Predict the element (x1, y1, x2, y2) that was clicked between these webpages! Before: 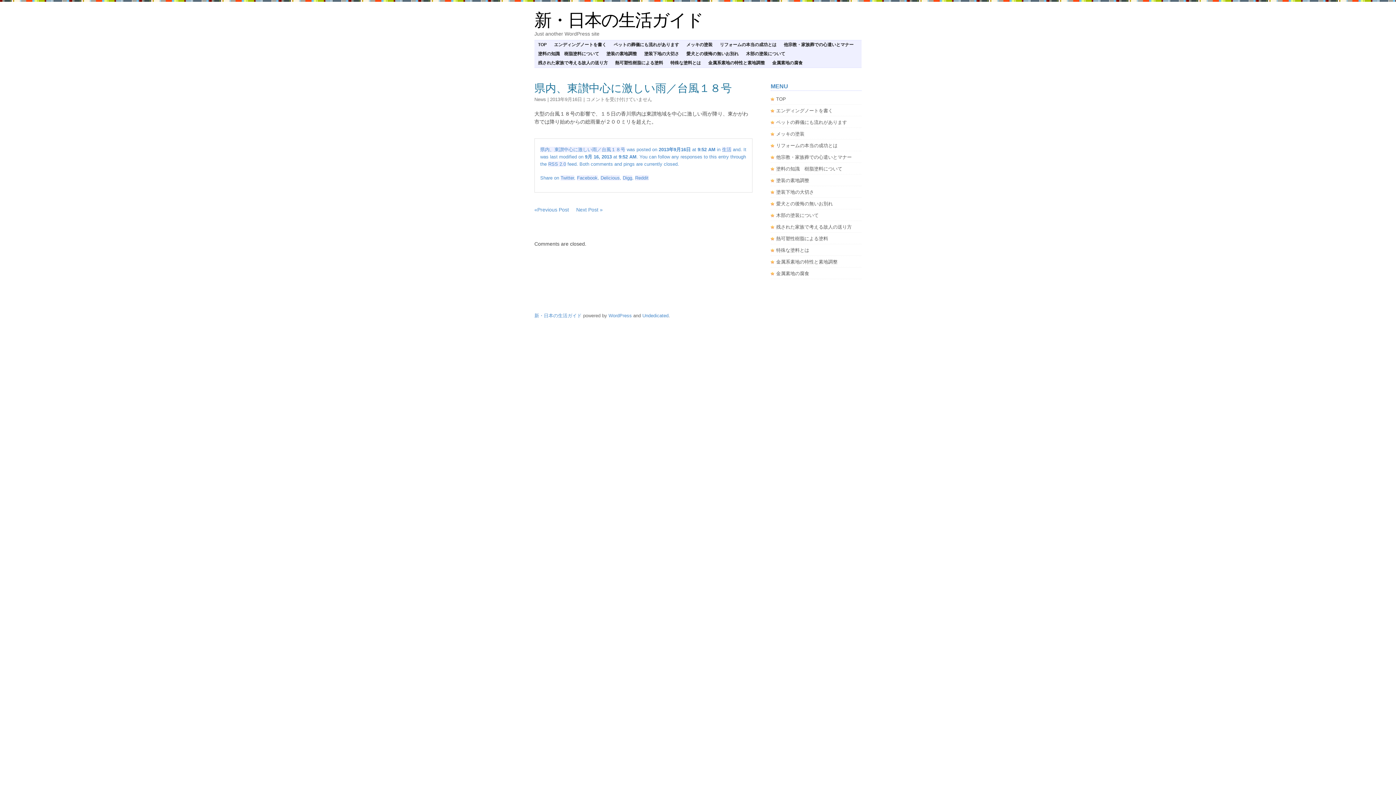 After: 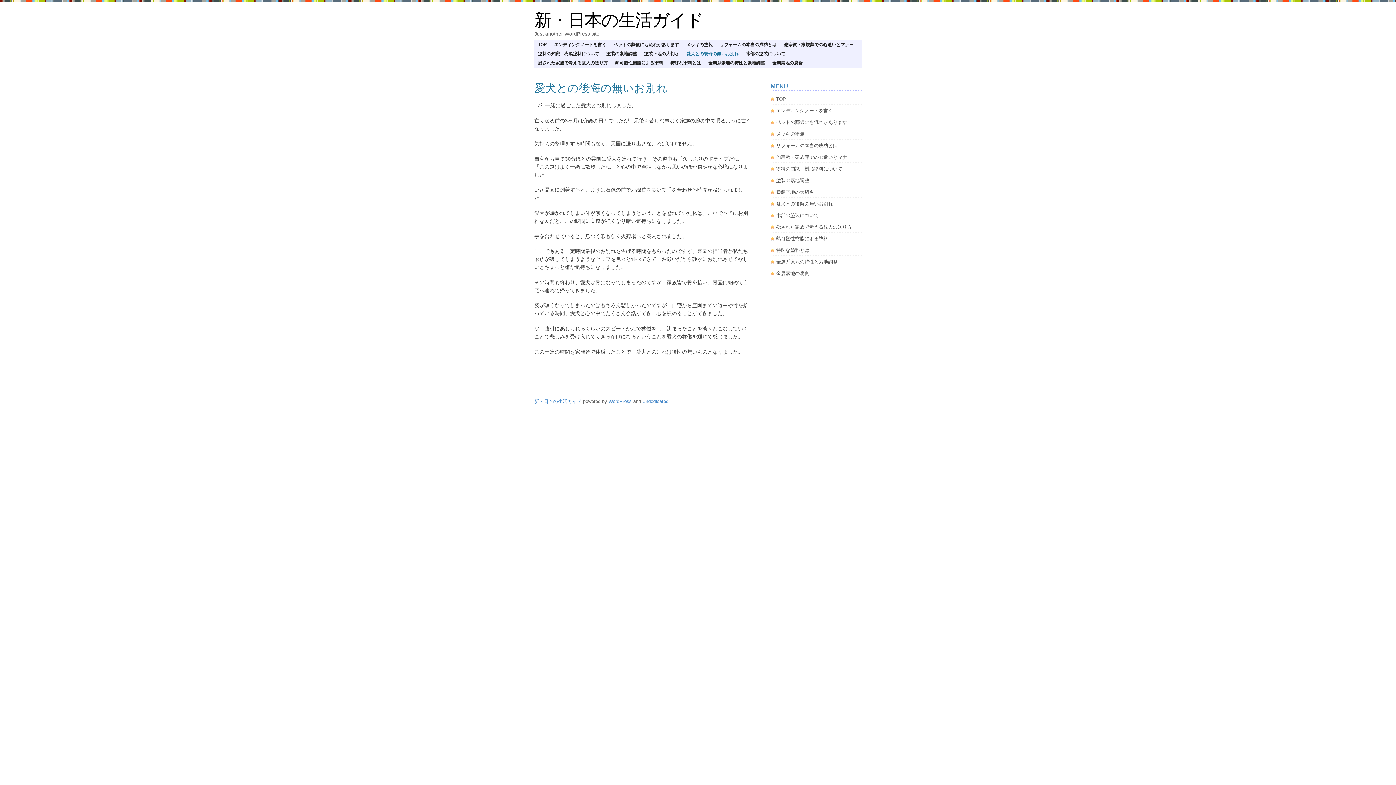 Action: label: 愛犬との後悔の無いお別れ bbox: (682, 49, 742, 58)